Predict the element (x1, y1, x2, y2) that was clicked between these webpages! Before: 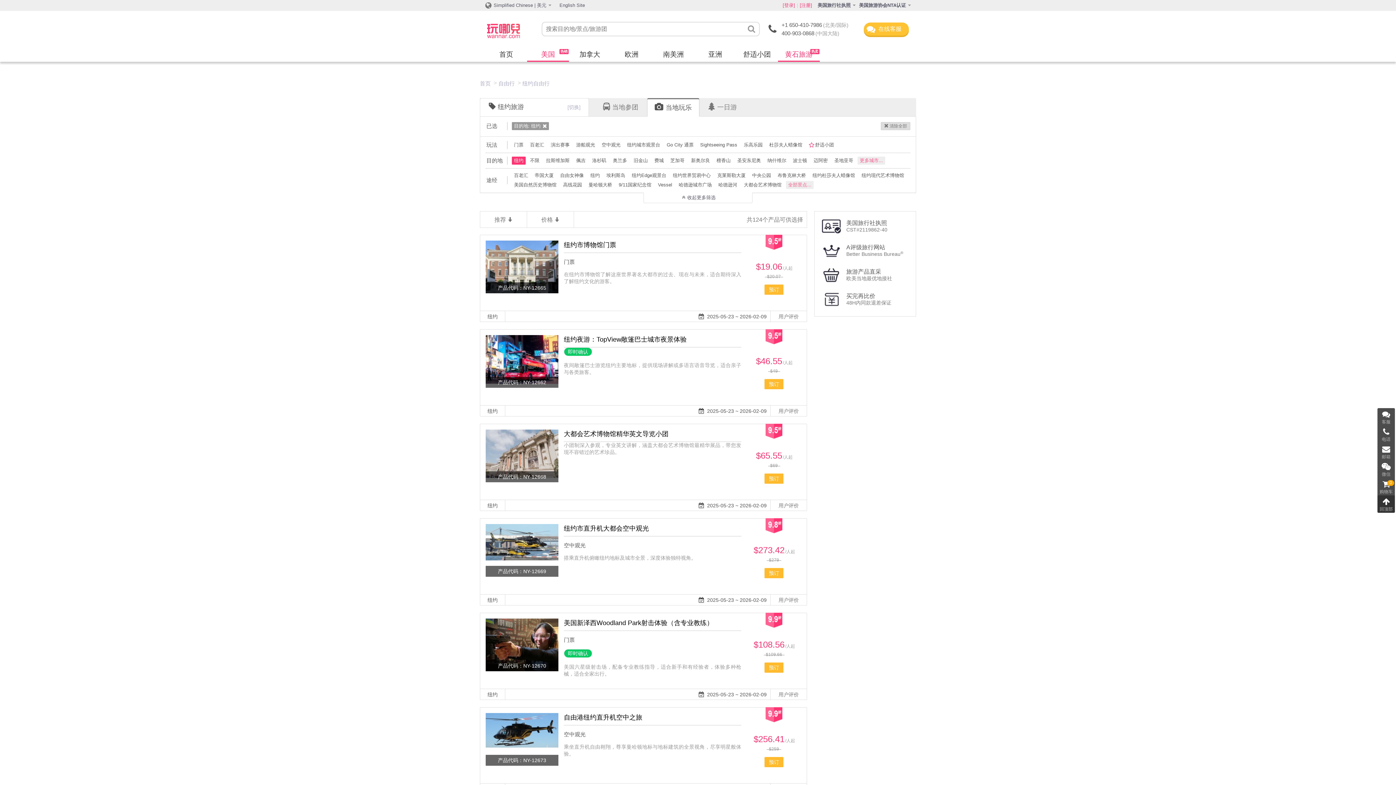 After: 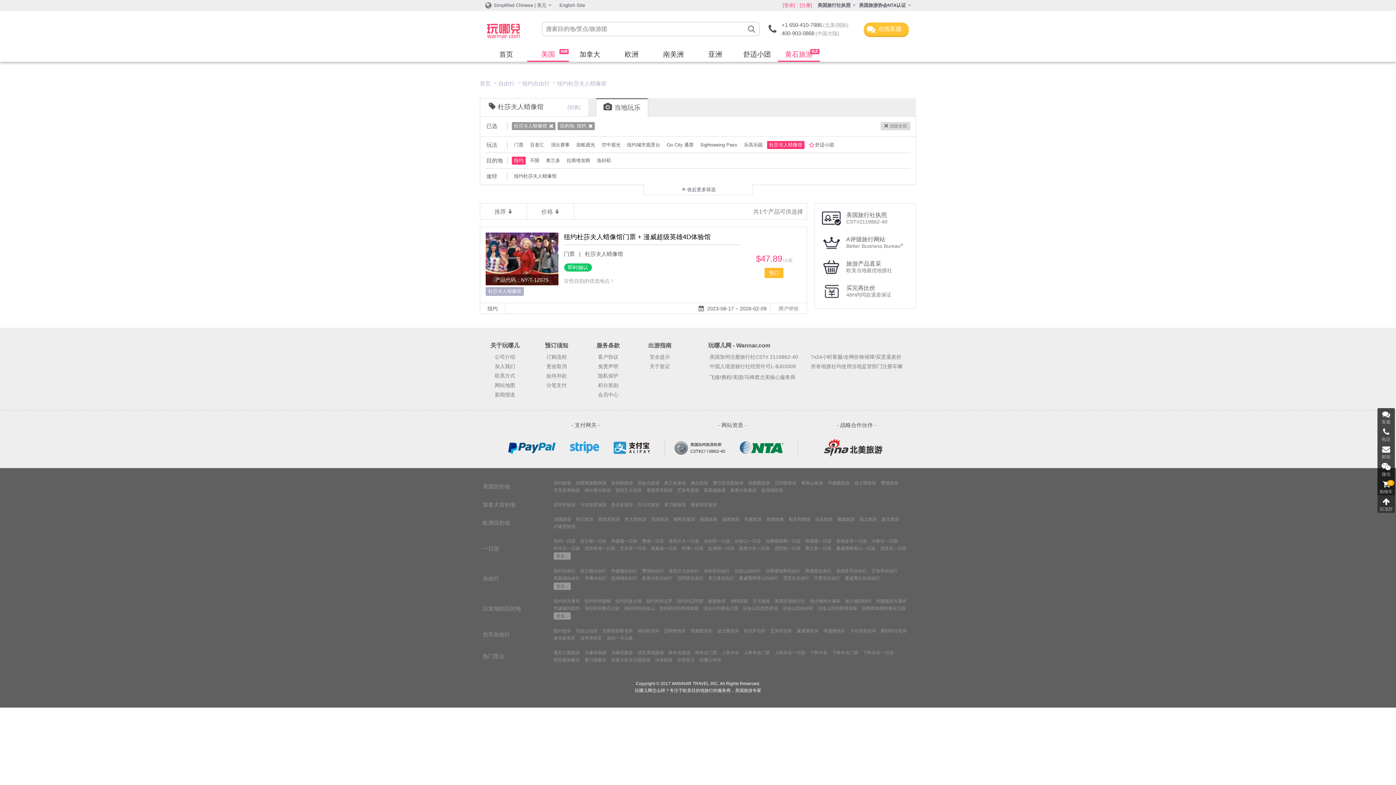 Action: label: 杜莎夫人蜡像馆 bbox: (769, 141, 802, 149)